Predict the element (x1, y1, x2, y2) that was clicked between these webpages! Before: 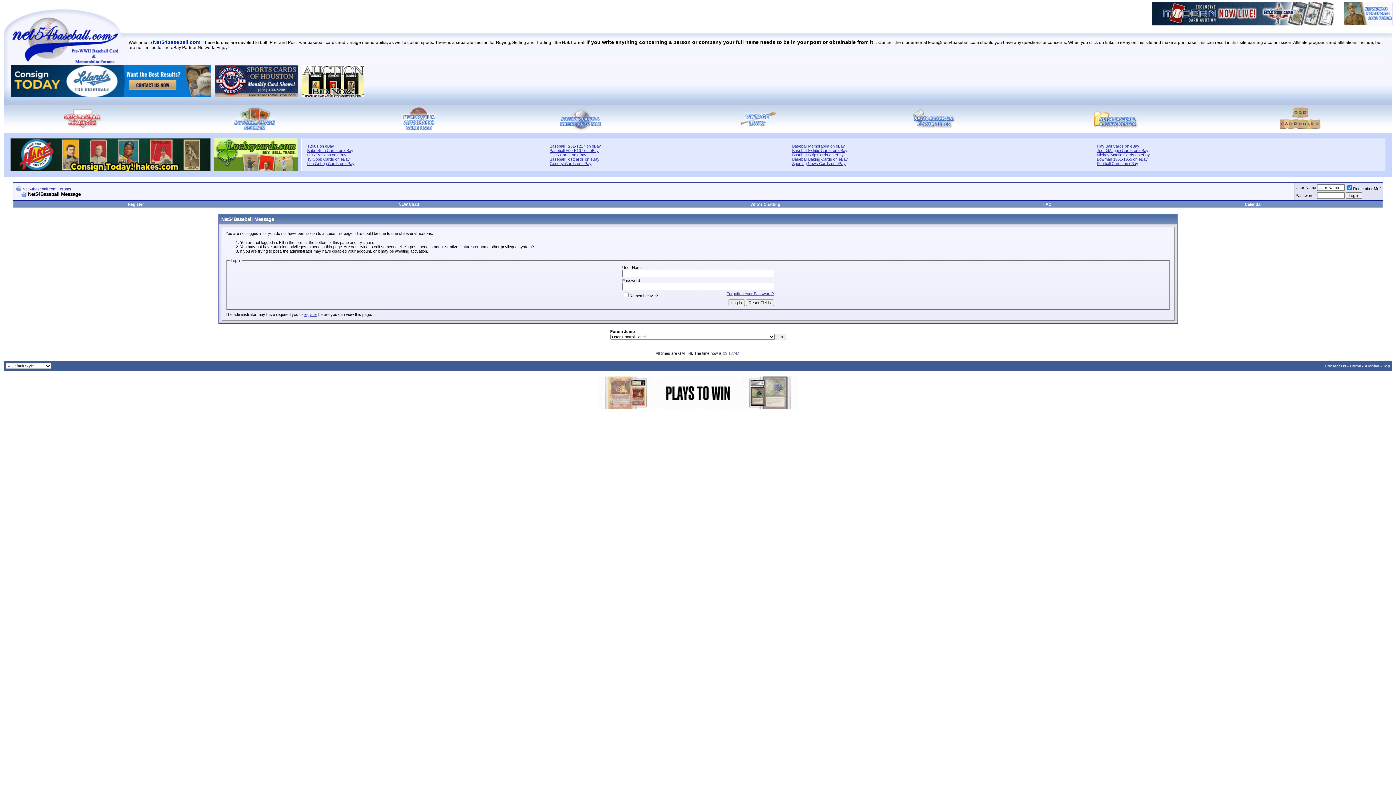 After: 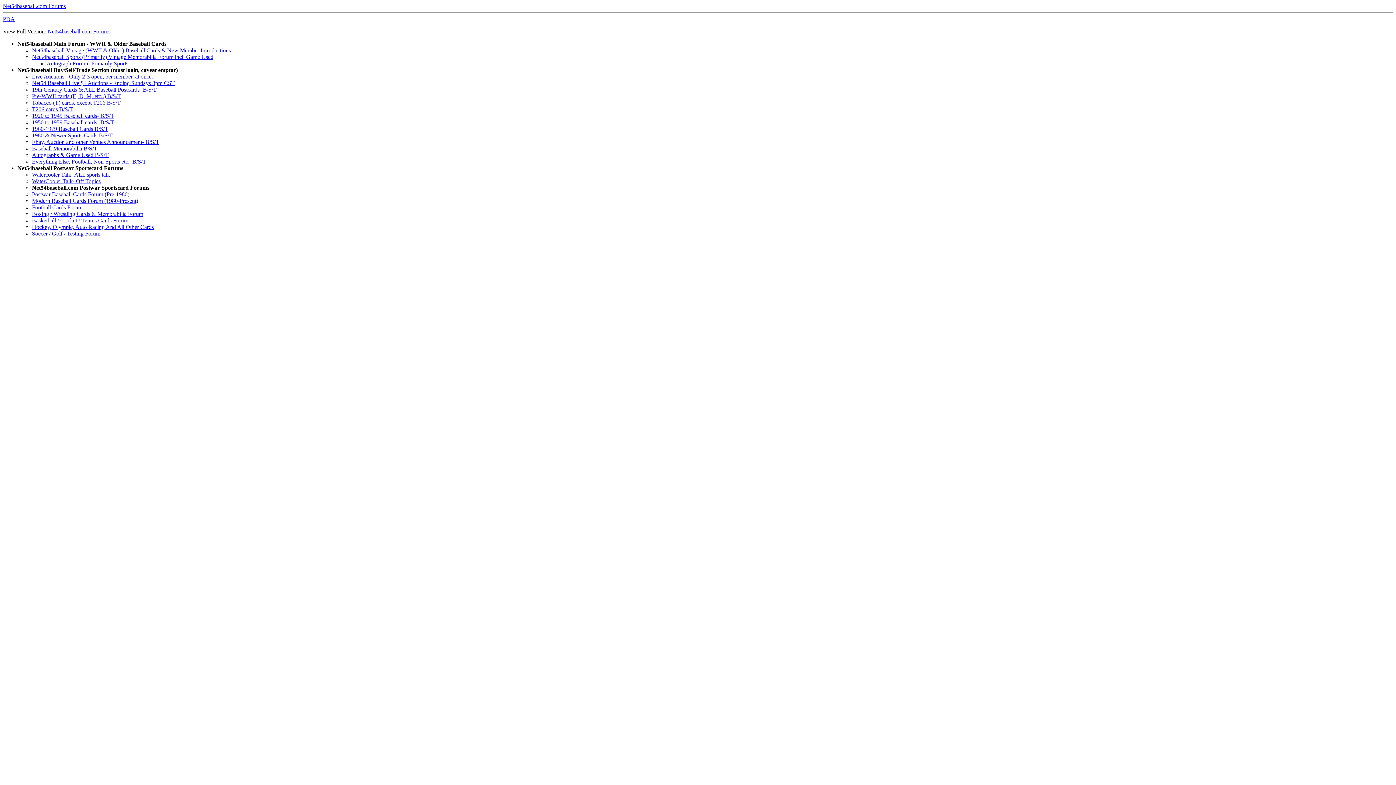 Action: label: Archive bbox: (1365, 364, 1379, 368)